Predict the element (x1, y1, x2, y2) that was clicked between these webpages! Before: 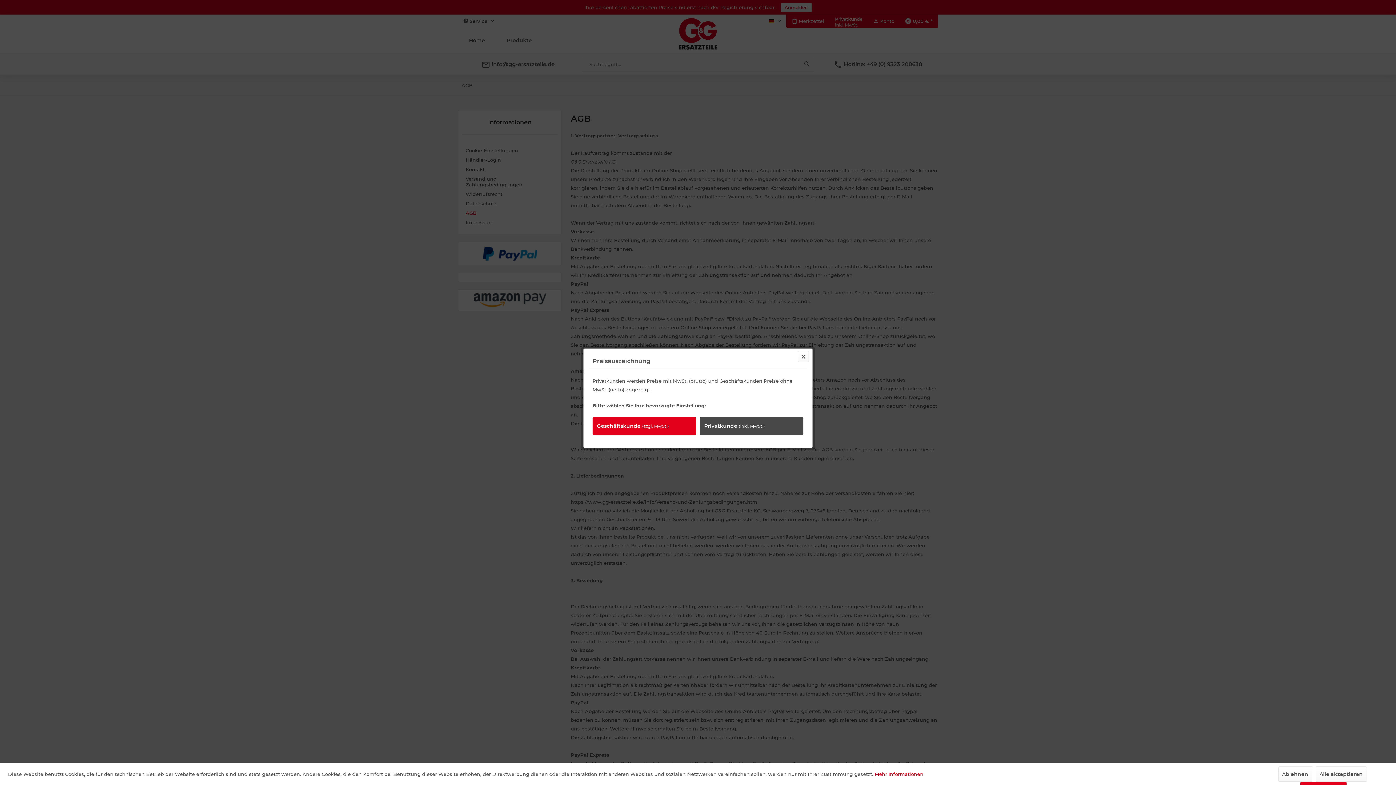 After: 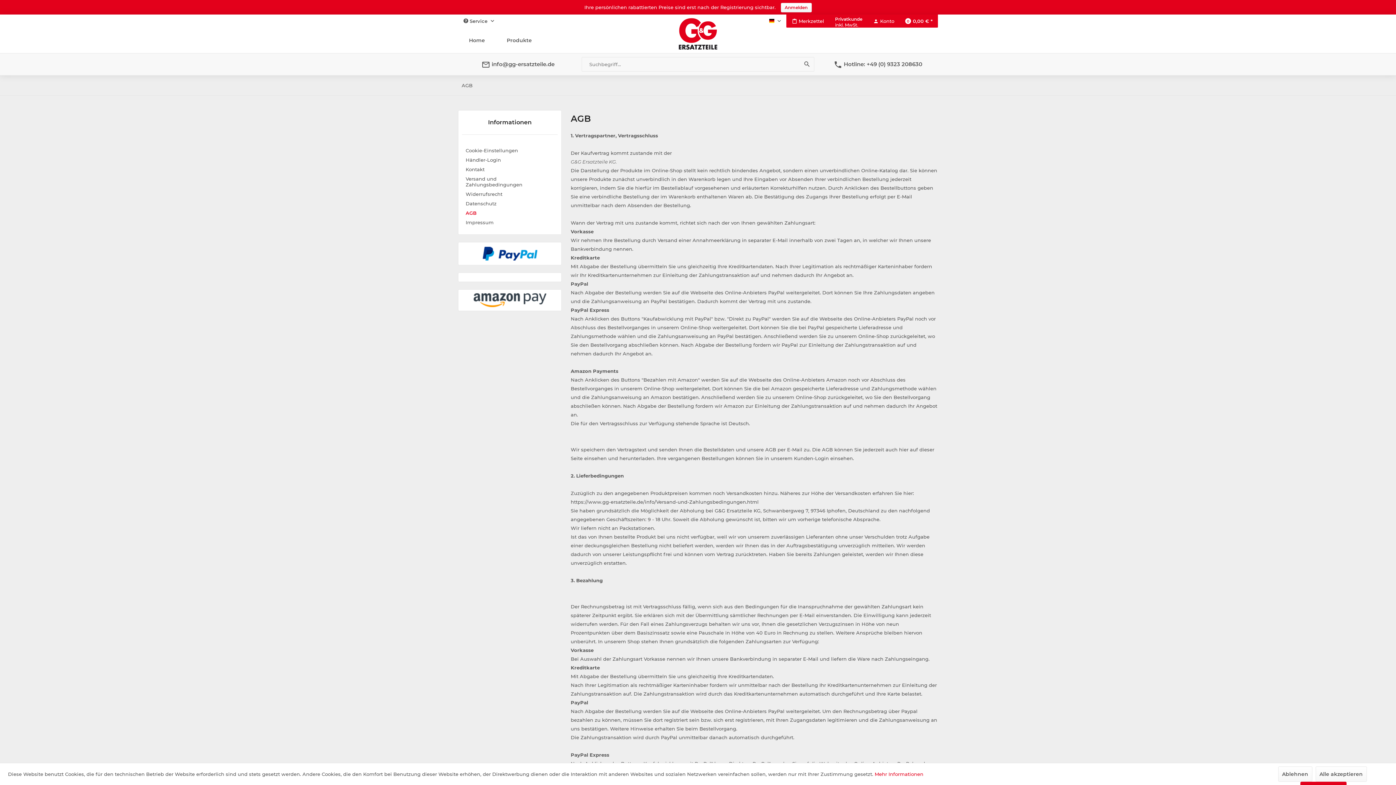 Action: label: Privatkunde (inkl. MwSt.) bbox: (700, 417, 803, 435)